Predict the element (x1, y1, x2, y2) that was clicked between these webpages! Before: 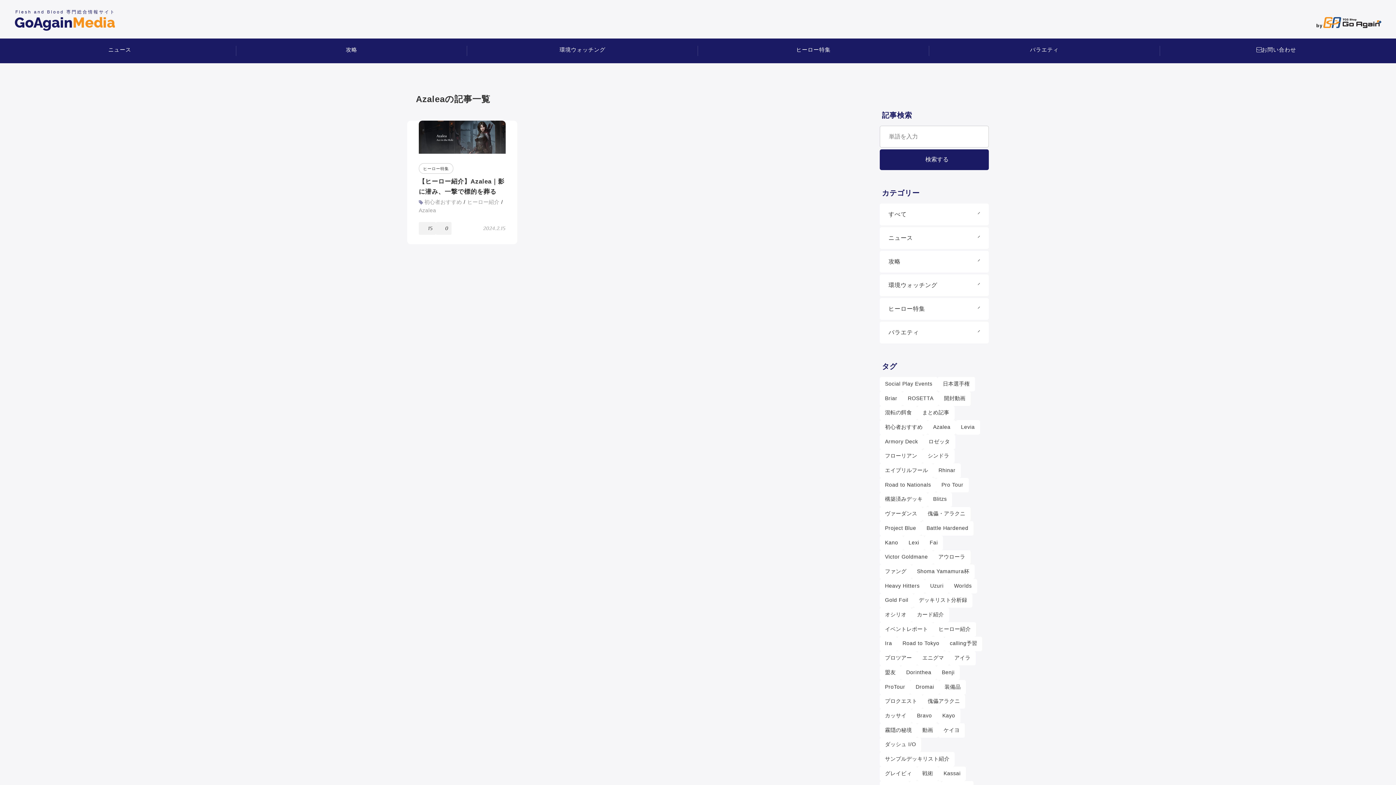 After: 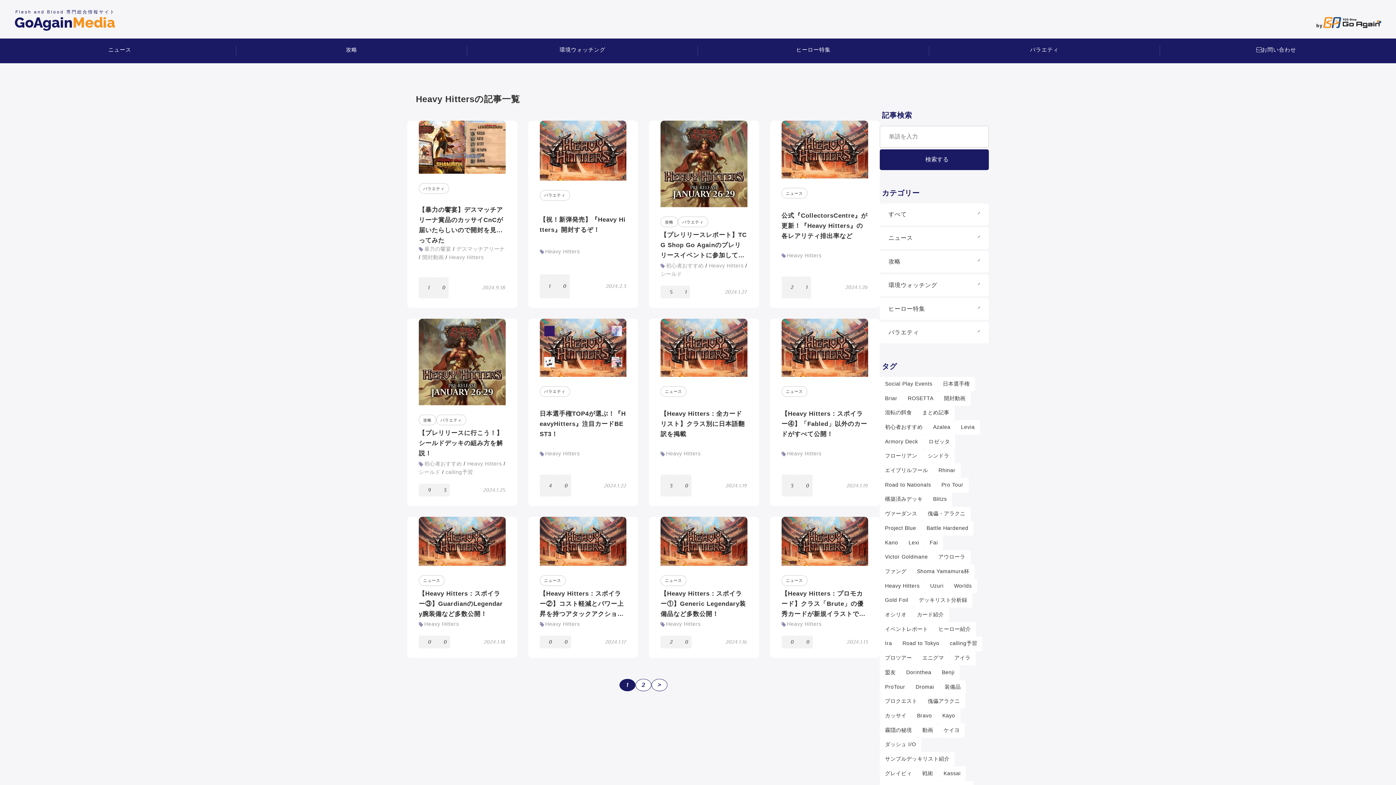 Action: bbox: (880, 579, 925, 593) label: Heavy Hitters